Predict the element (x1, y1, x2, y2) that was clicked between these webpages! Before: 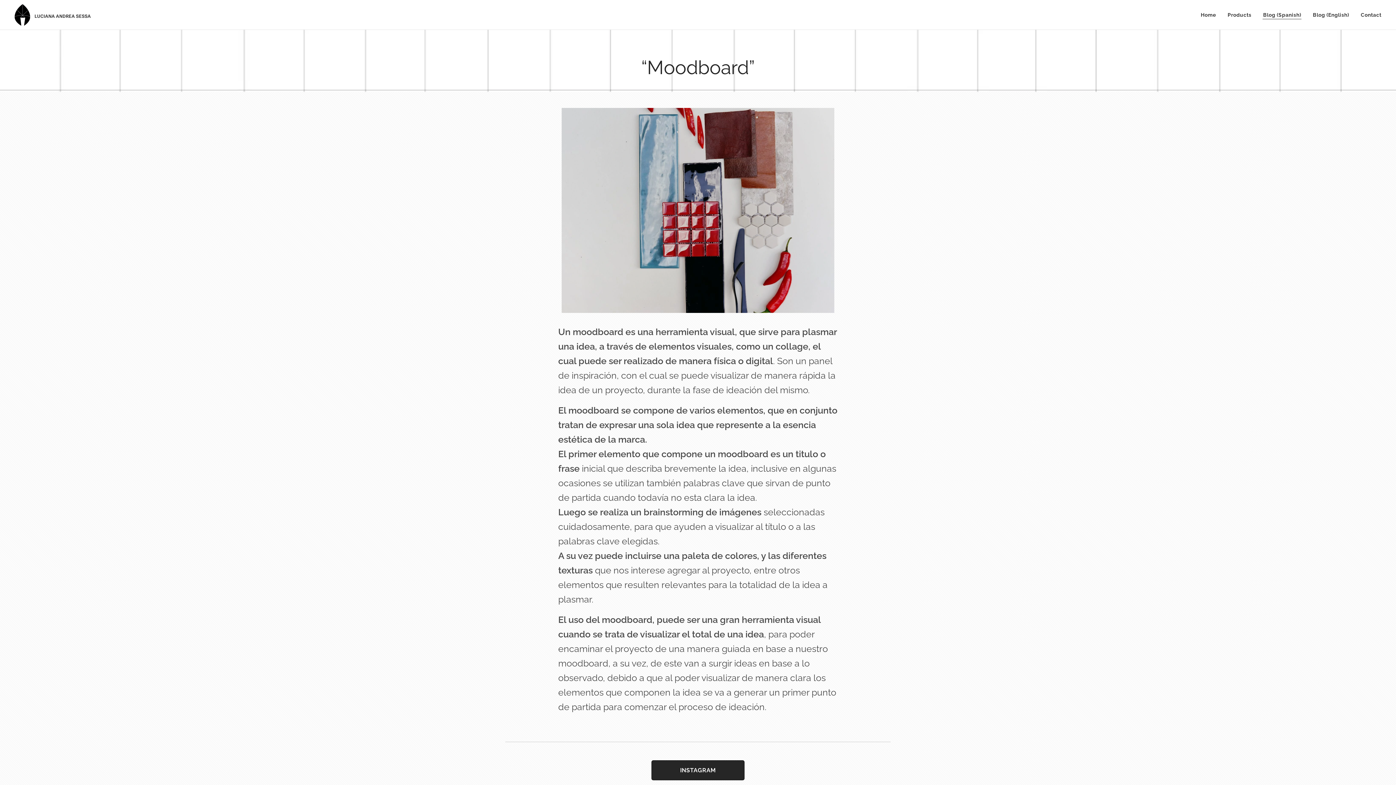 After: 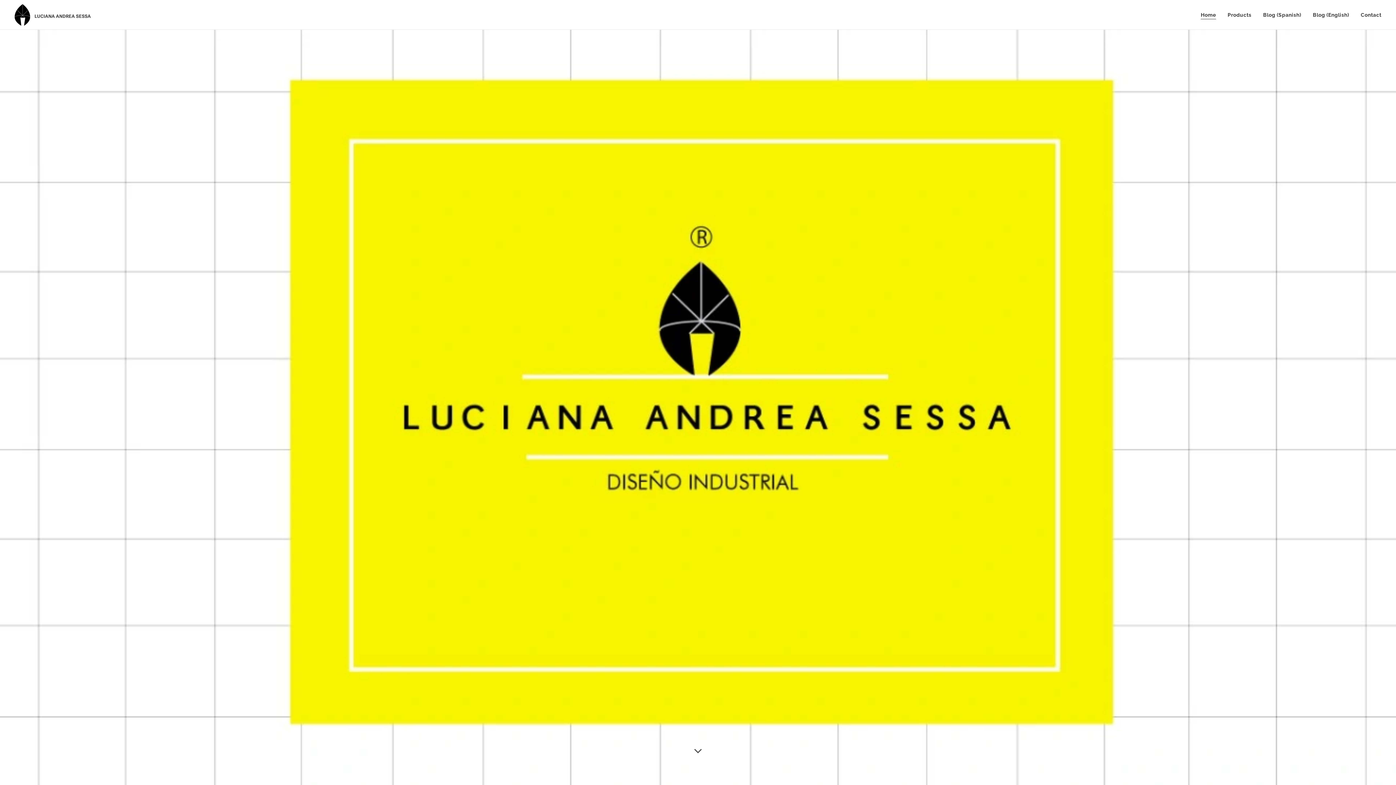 Action: label: Home bbox: (1199, 5, 1222, 24)